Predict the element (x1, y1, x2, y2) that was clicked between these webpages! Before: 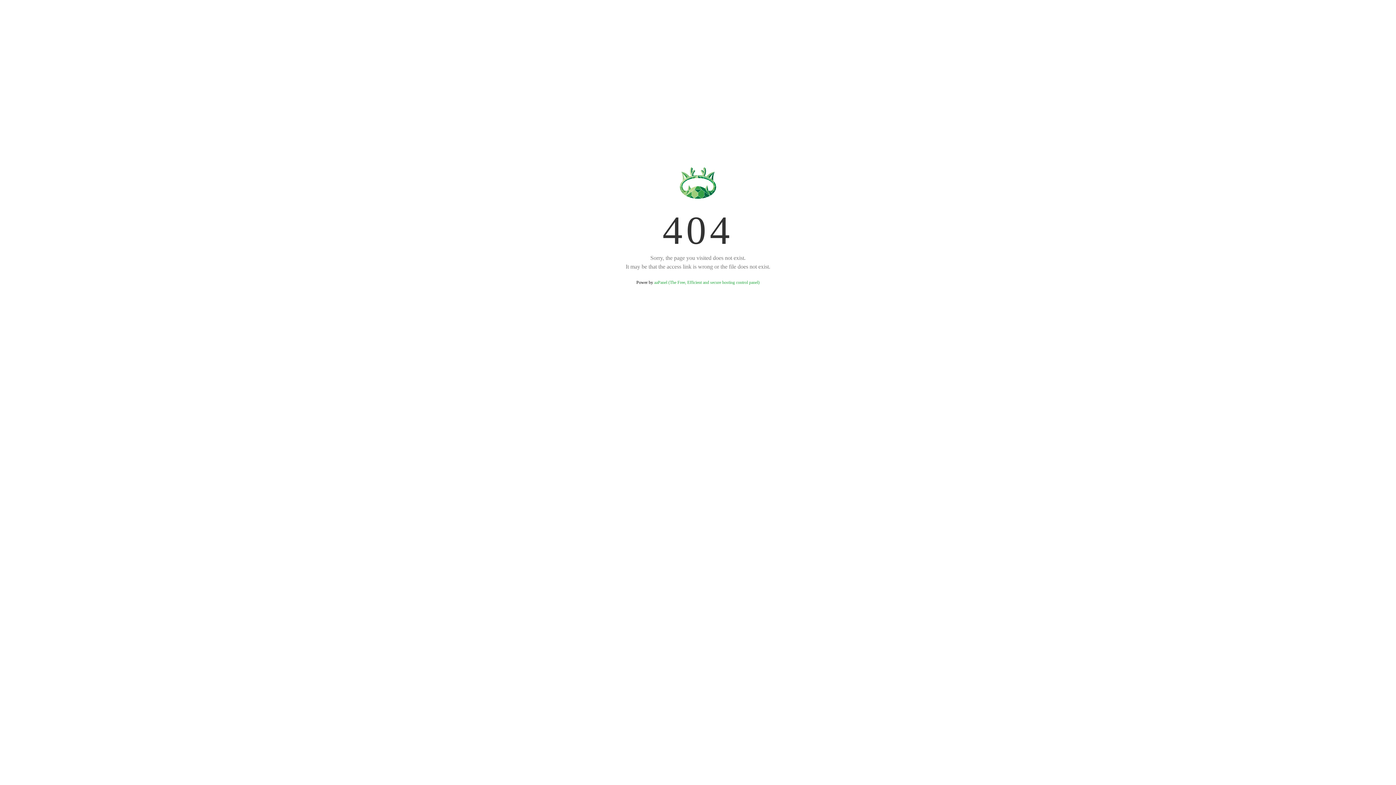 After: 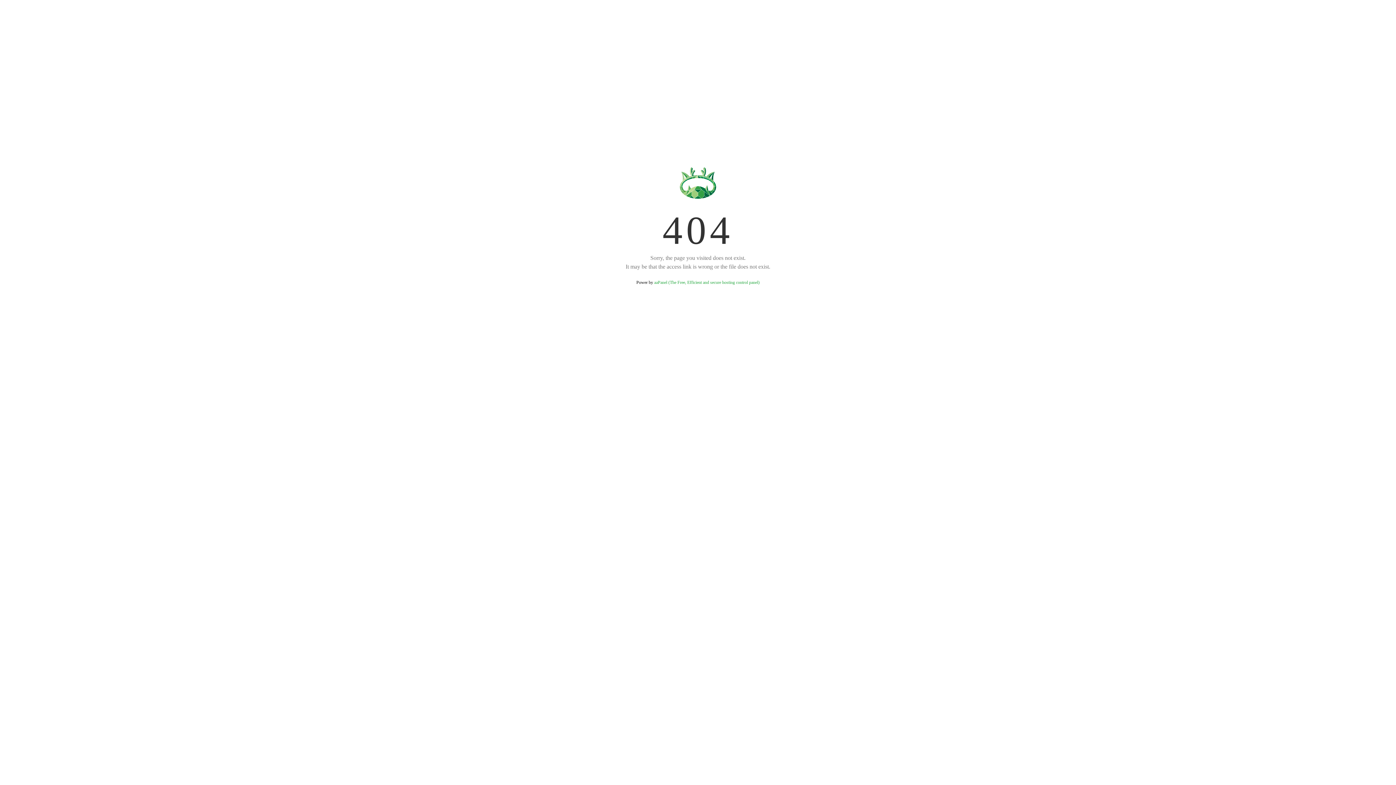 Action: label: aaPanel (The Free, Efficient and secure hosting control panel) bbox: (654, 280, 759, 285)